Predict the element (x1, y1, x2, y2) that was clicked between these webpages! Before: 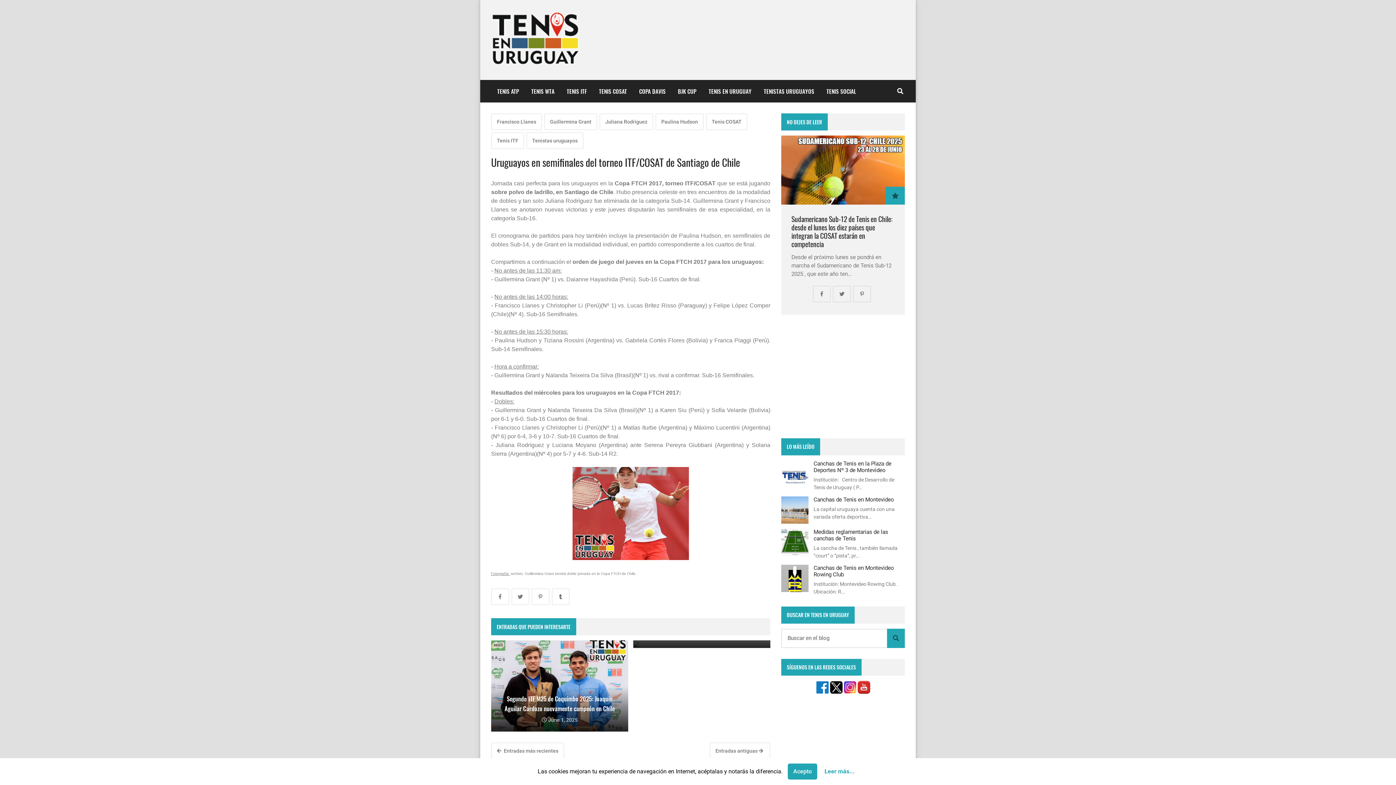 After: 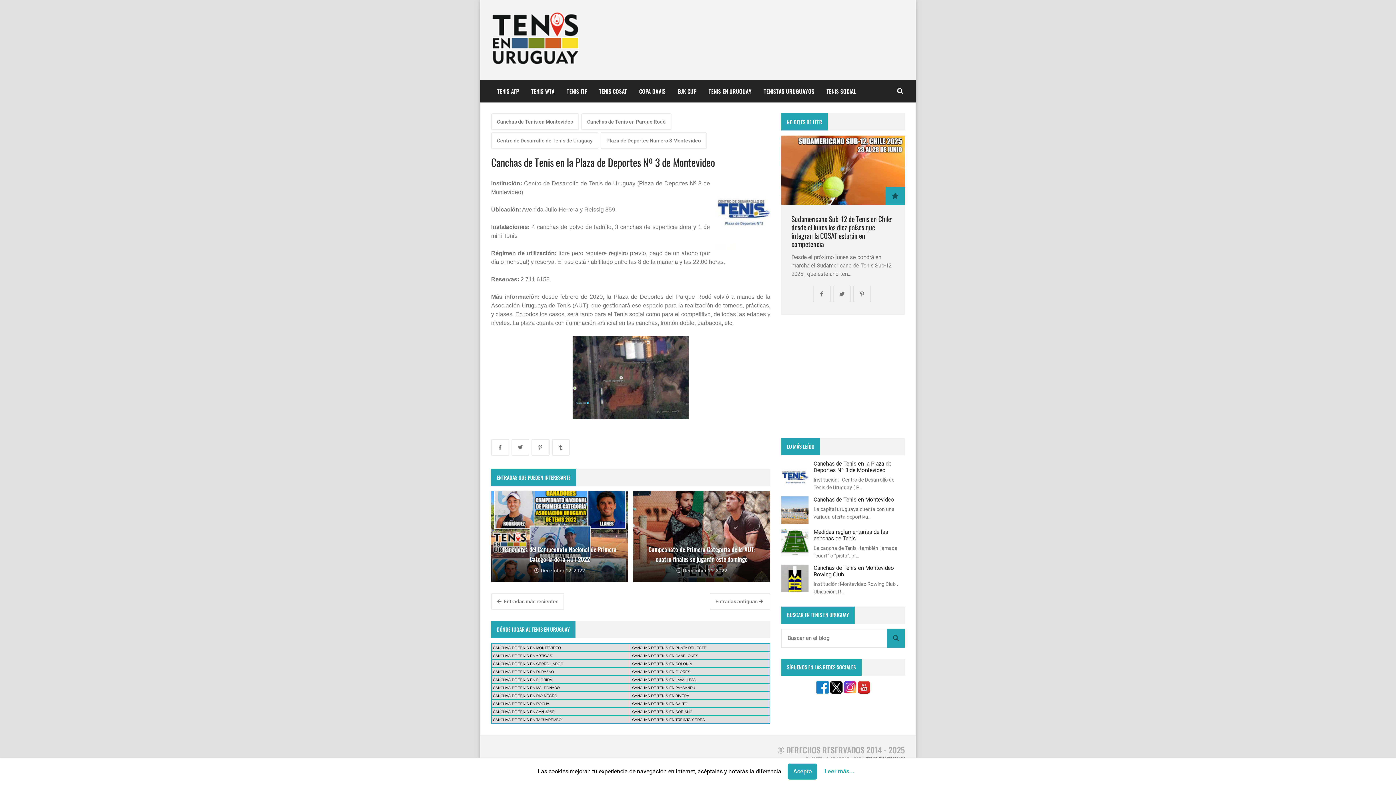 Action: bbox: (781, 460, 808, 487)